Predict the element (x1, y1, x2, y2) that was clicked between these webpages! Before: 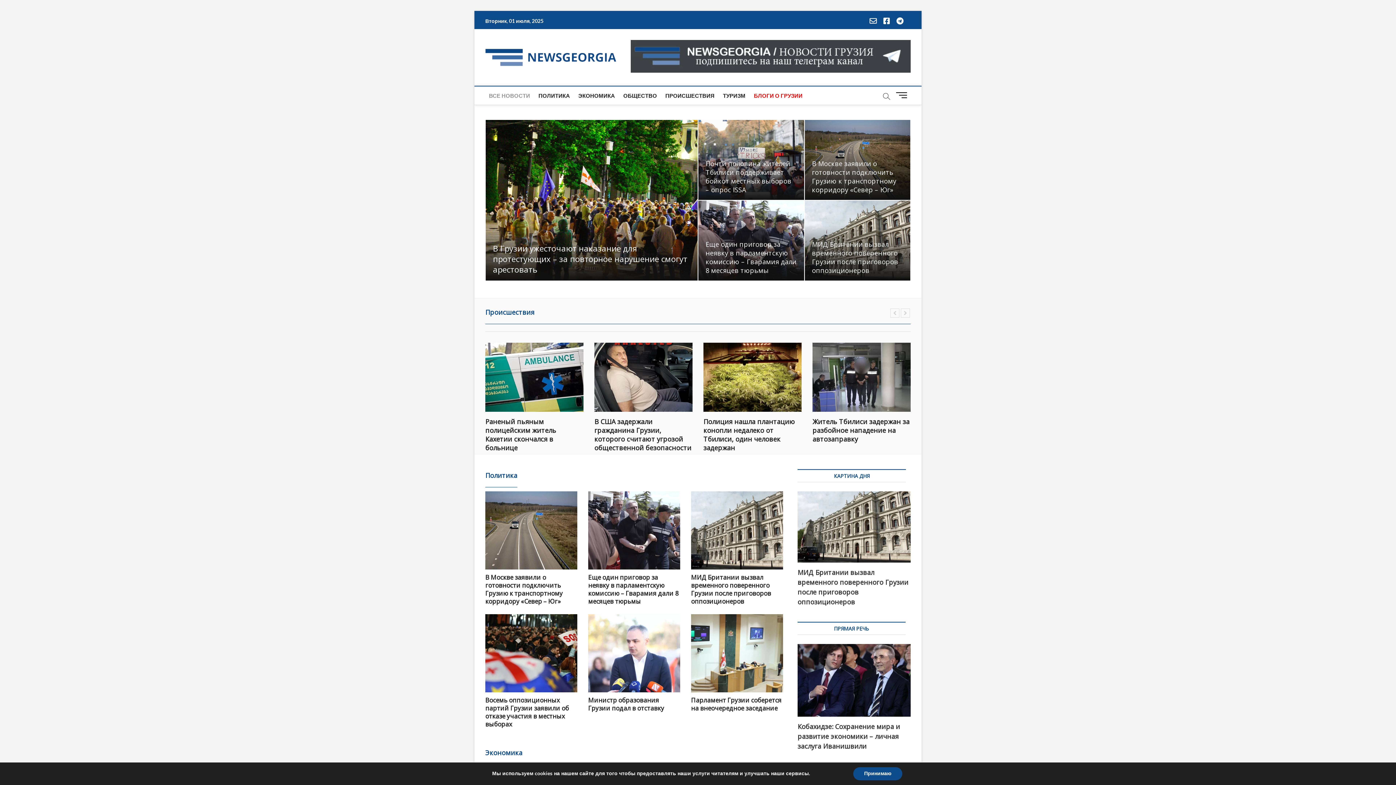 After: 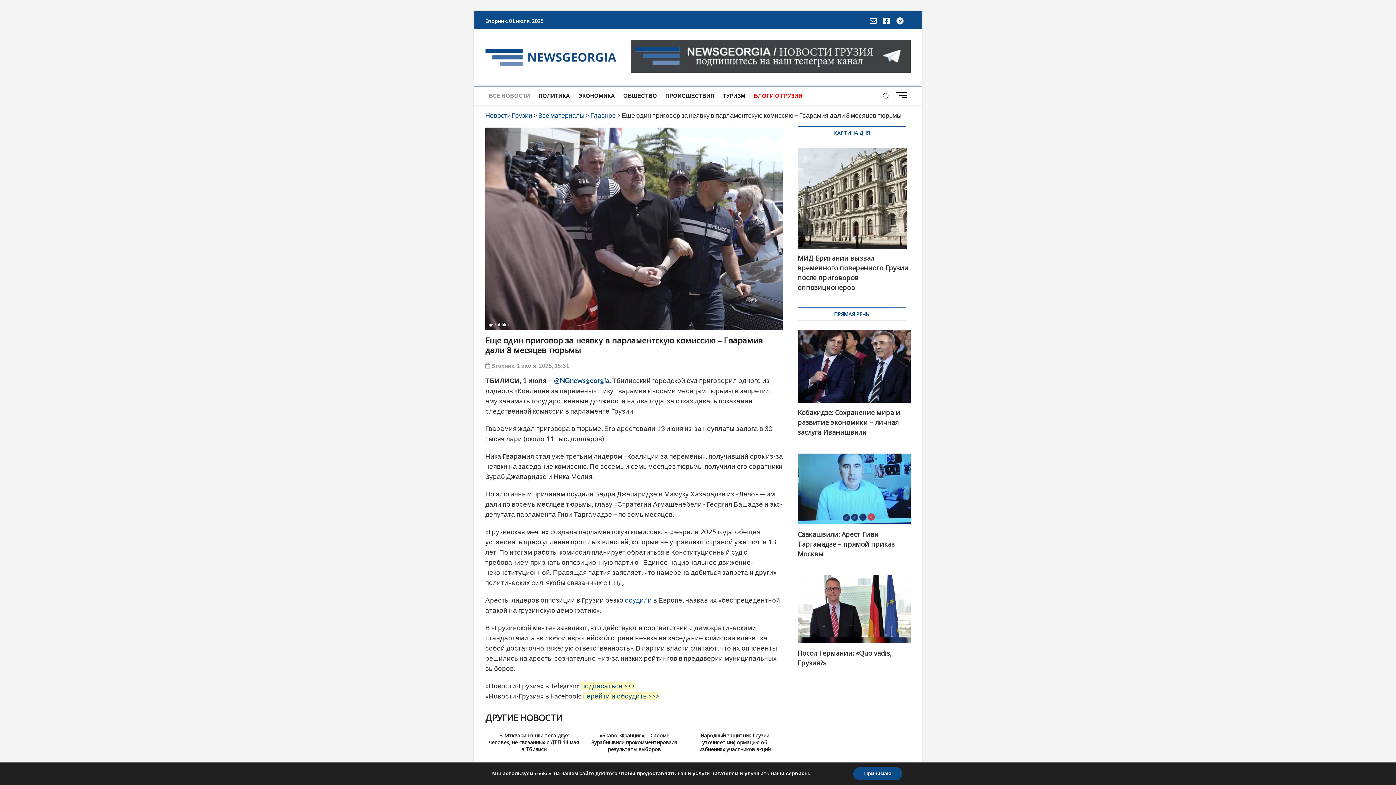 Action: label: Еще один приговор за неявку в парламентскую комиссию – Гварамия дали 8 месяцев тюрьмы bbox: (705, 240, 796, 275)